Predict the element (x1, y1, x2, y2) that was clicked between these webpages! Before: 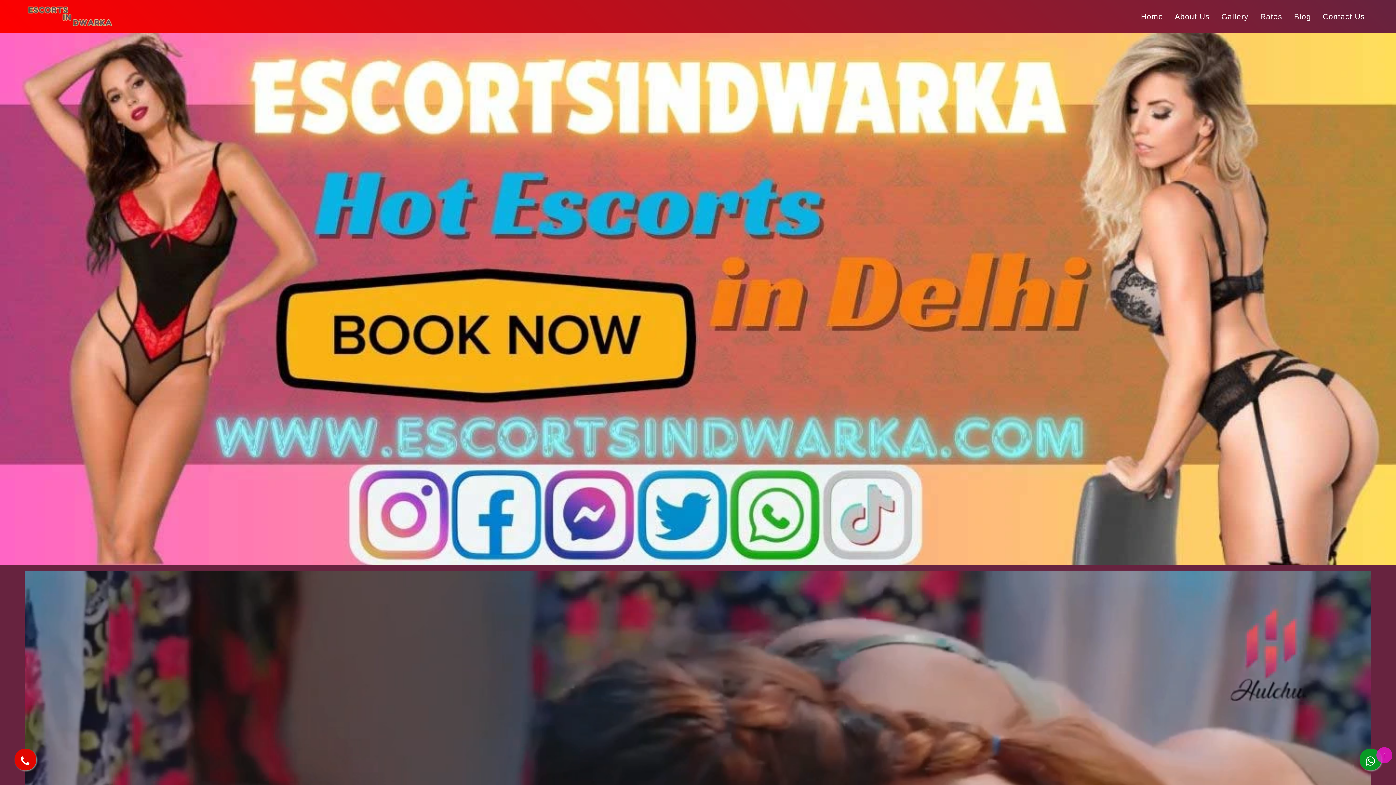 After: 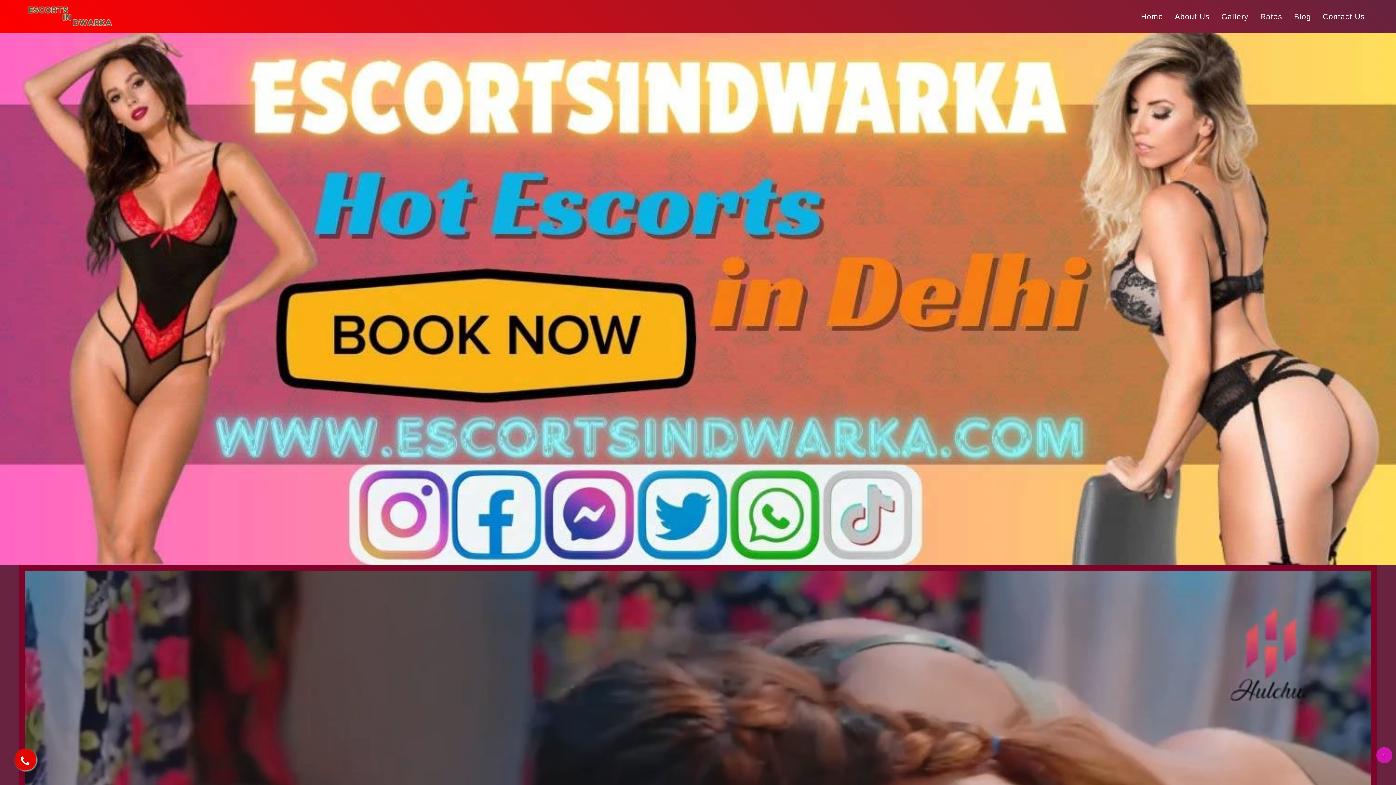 Action: bbox: (1215, 8, 1254, 25) label: Gallery